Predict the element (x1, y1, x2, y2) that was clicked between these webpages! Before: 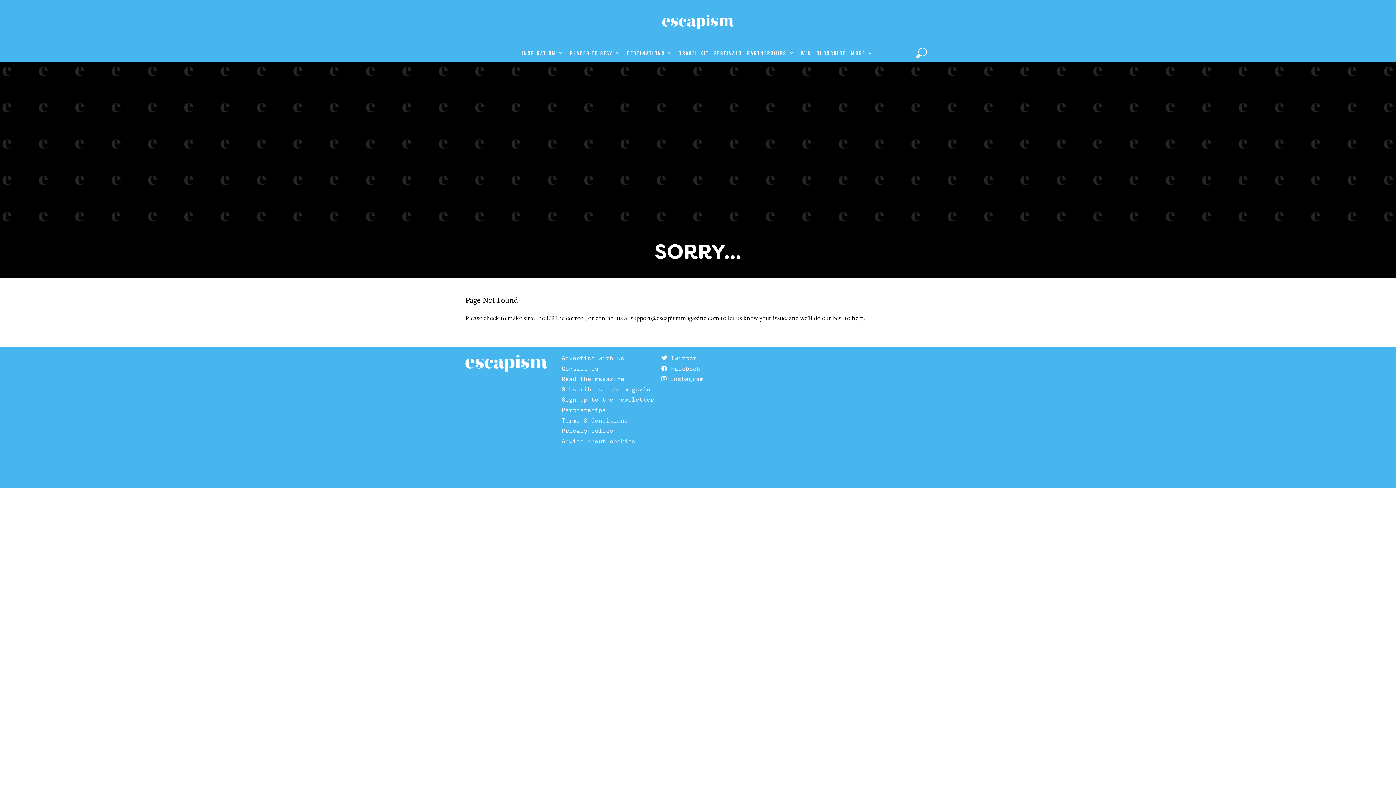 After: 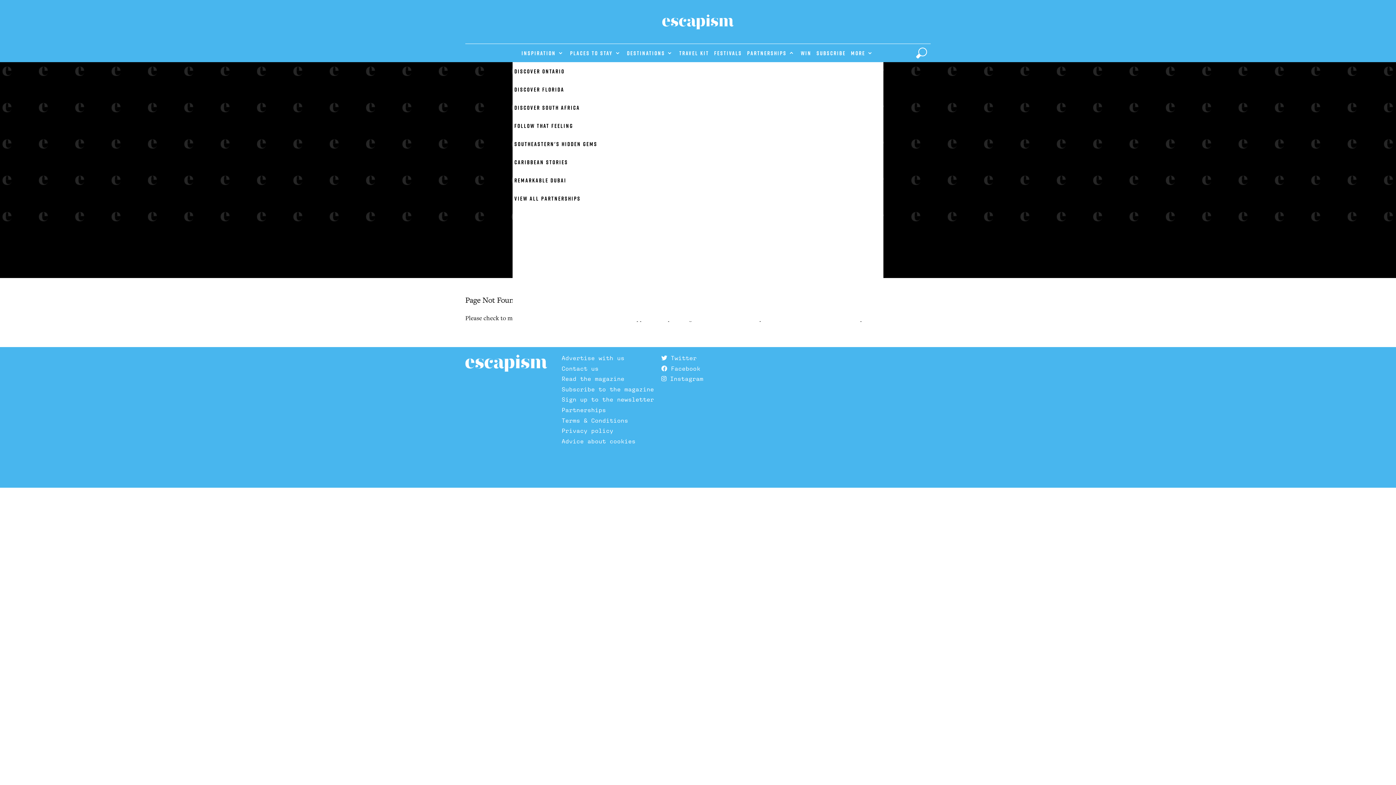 Action: label: Partnerships bbox: (745, 44, 797, 62)